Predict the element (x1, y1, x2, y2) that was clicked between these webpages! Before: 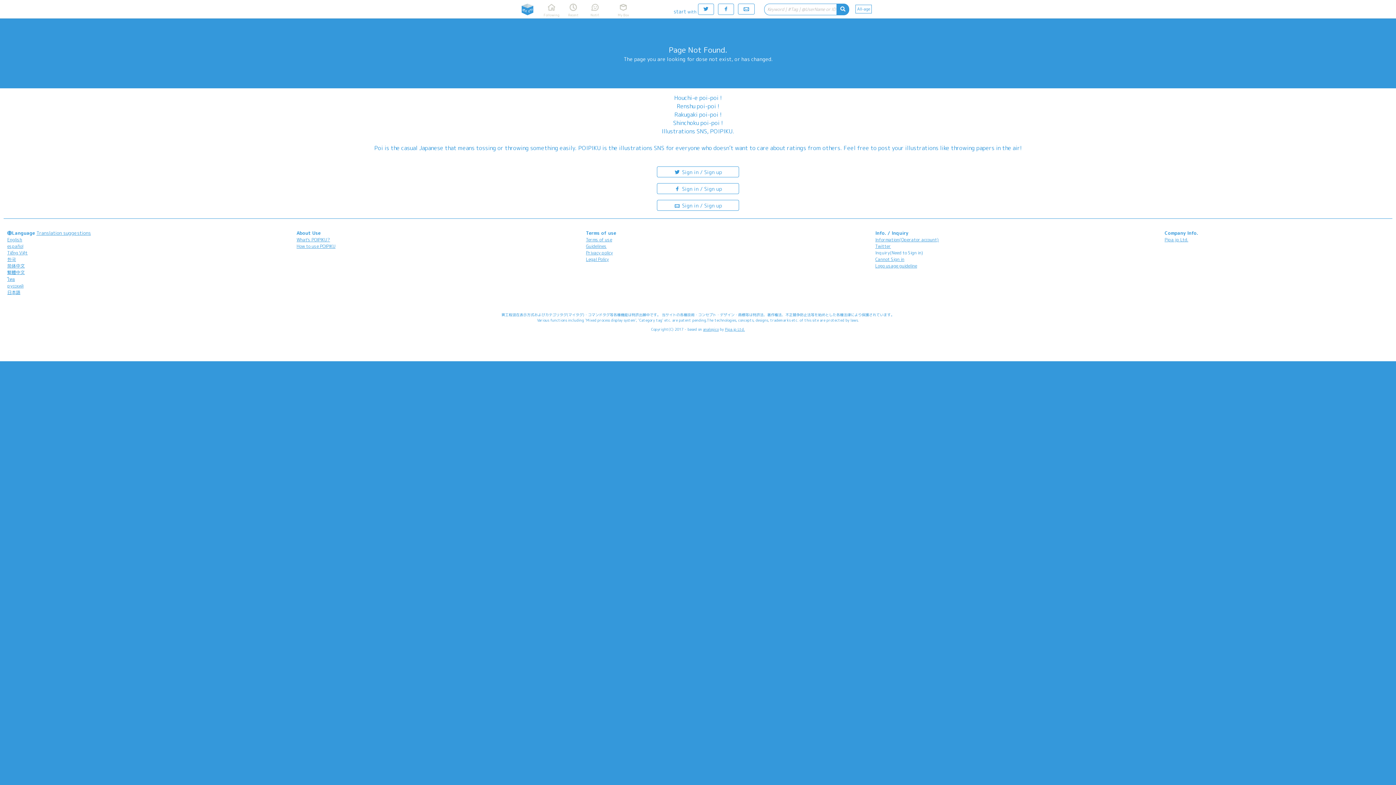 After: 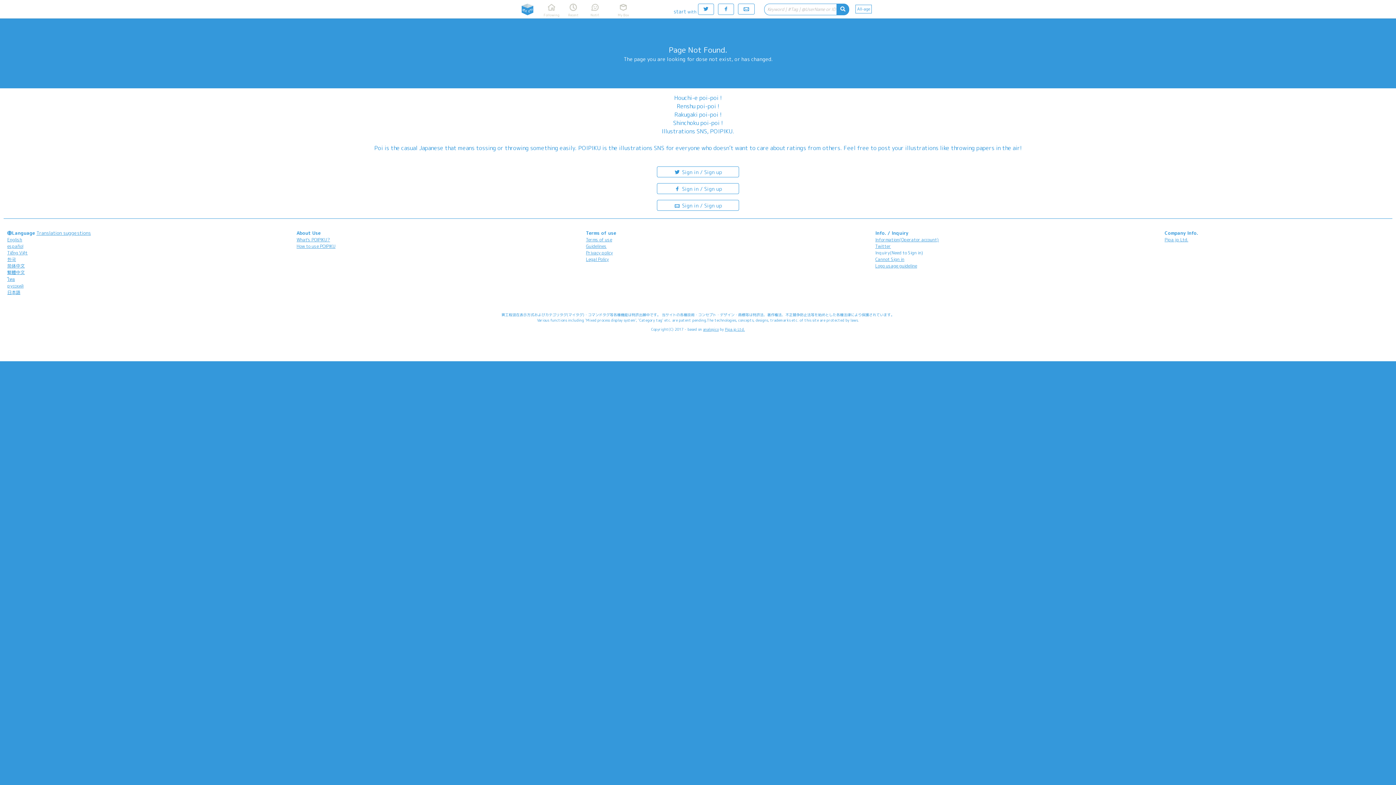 Action: label: English bbox: (7, 236, 22, 242)